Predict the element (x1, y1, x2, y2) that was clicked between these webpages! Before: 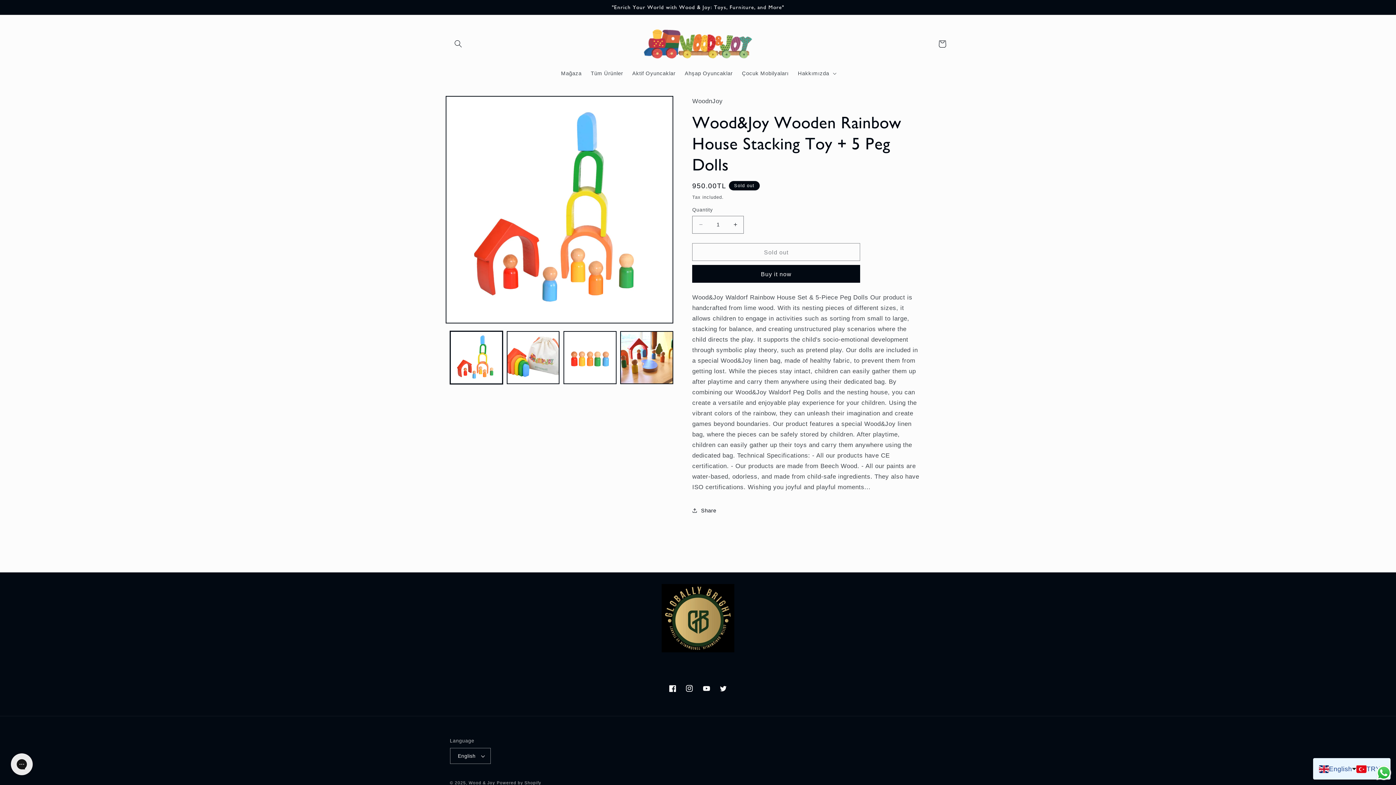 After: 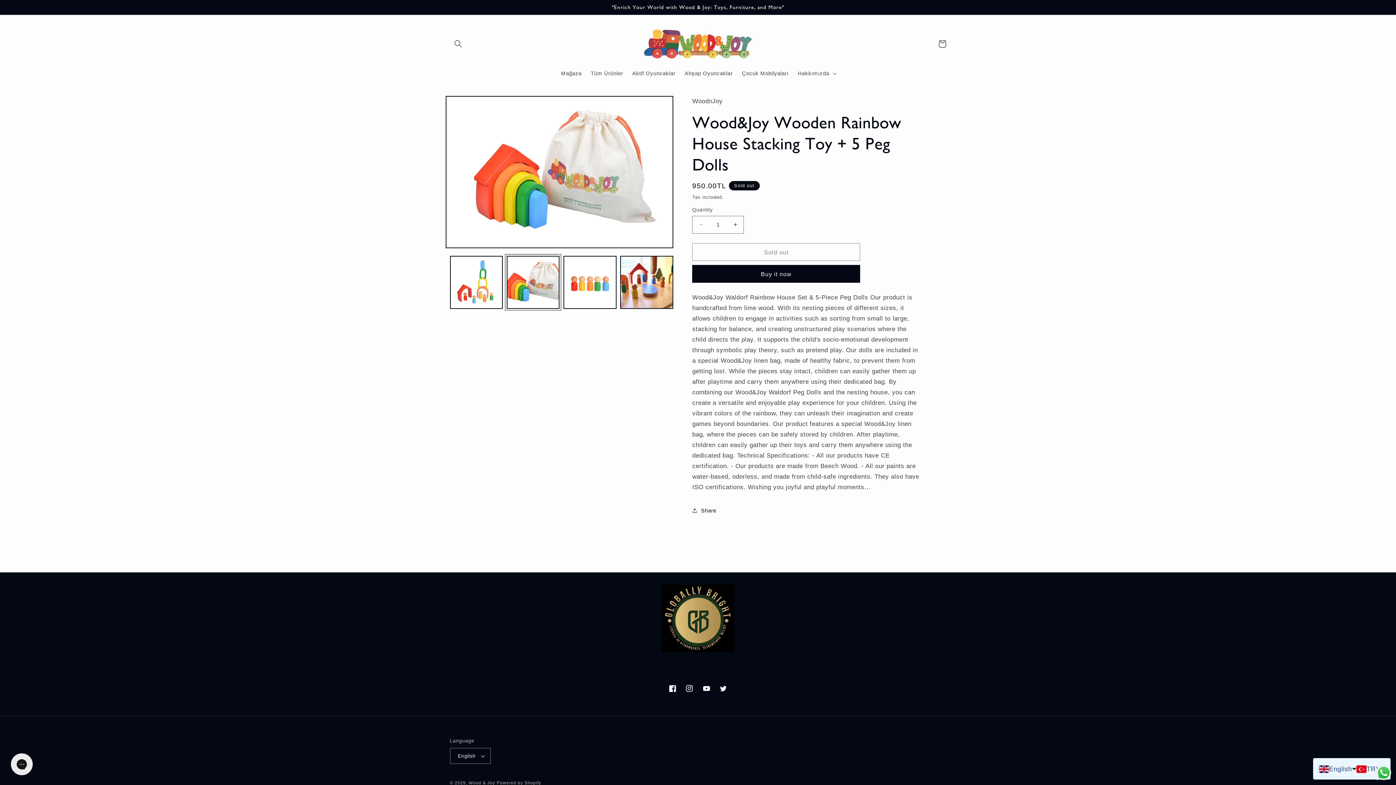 Action: label: Load image 2 in gallery view bbox: (506, 331, 559, 384)